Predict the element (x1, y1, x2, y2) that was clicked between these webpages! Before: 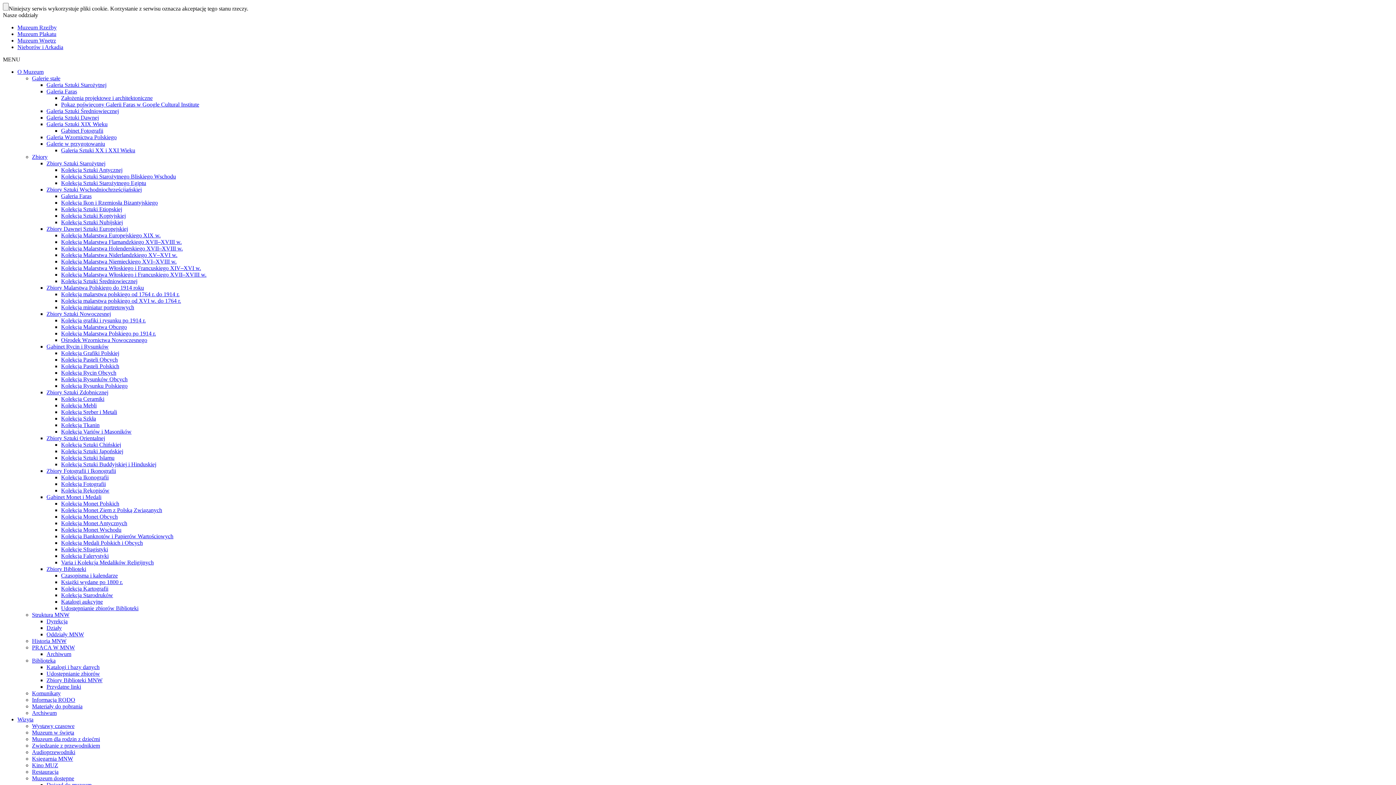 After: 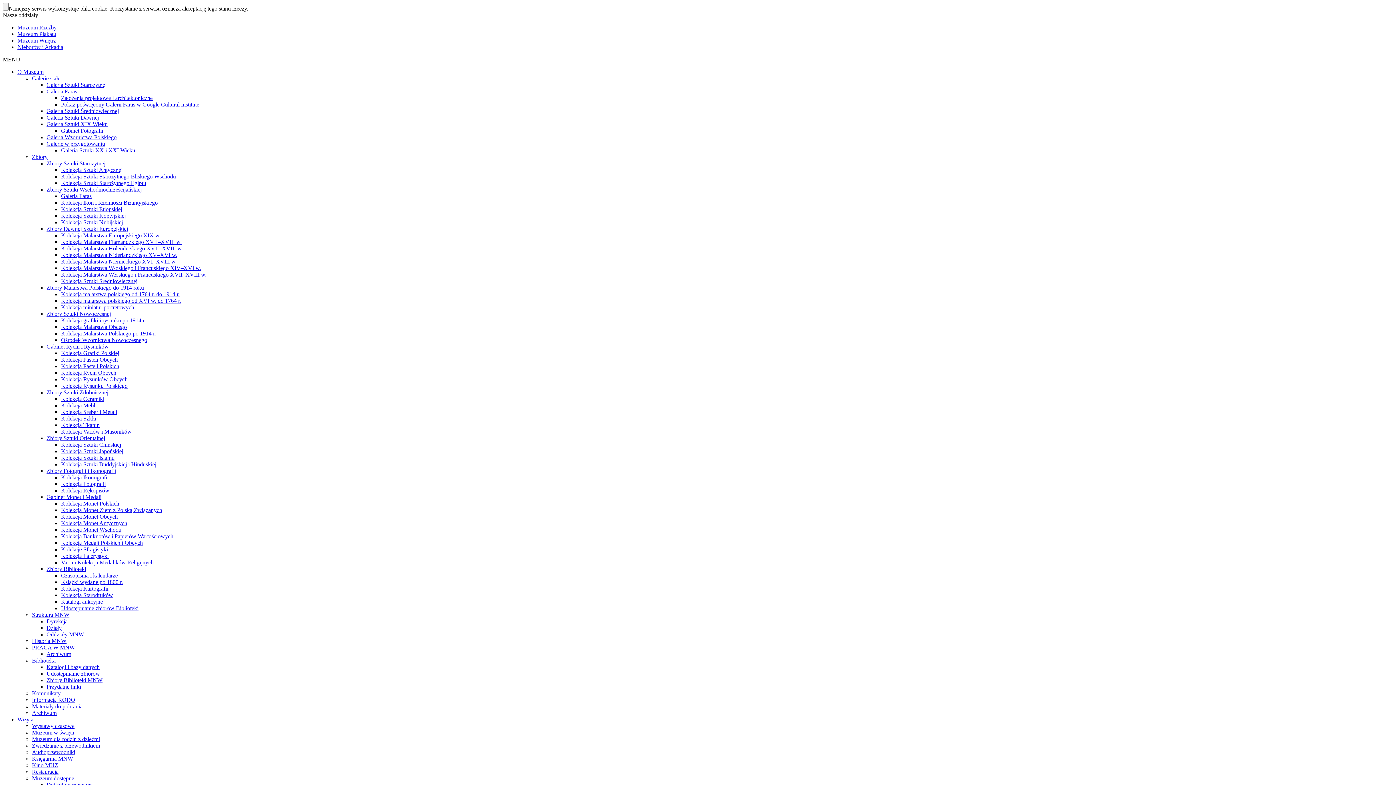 Action: bbox: (61, 278, 137, 284) label: Kolekcja Sztuki Średniowiecznej